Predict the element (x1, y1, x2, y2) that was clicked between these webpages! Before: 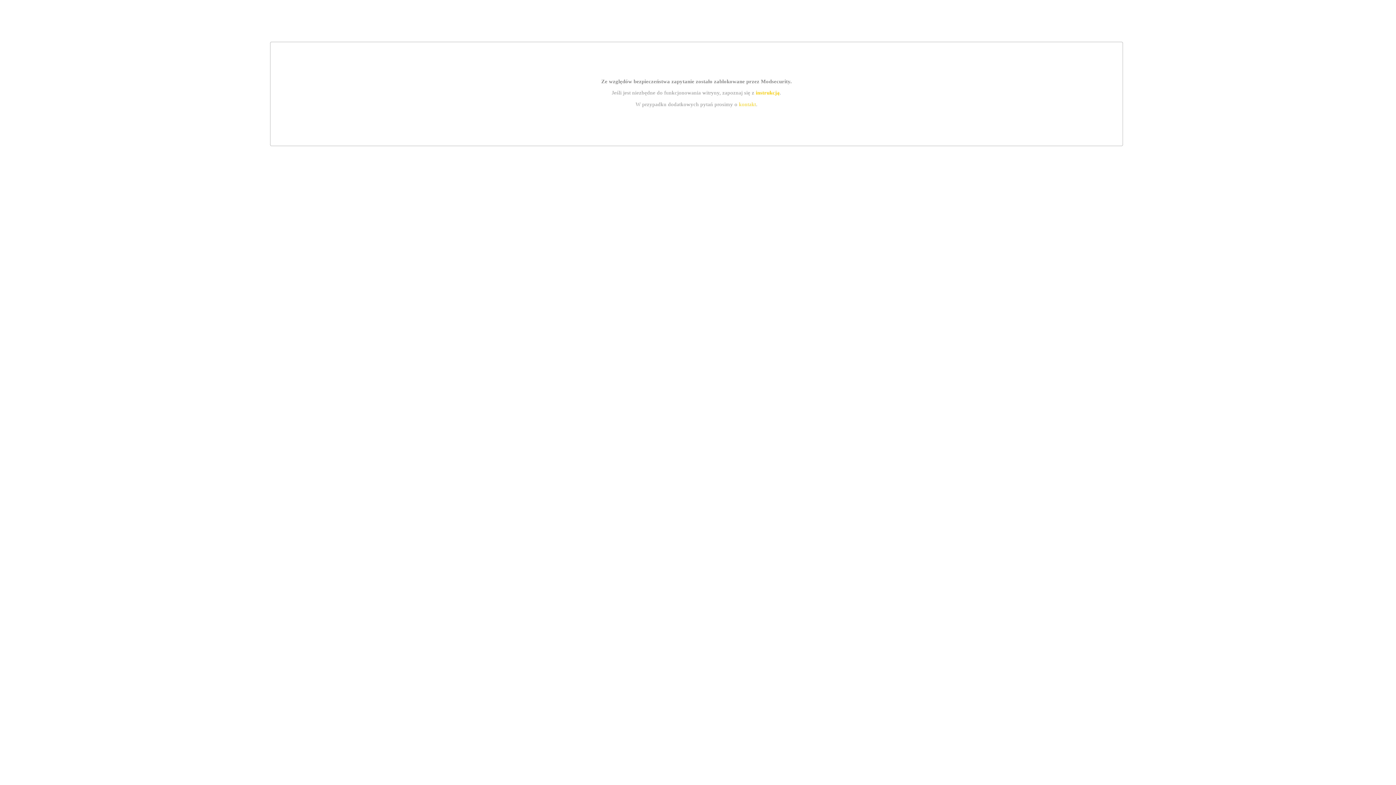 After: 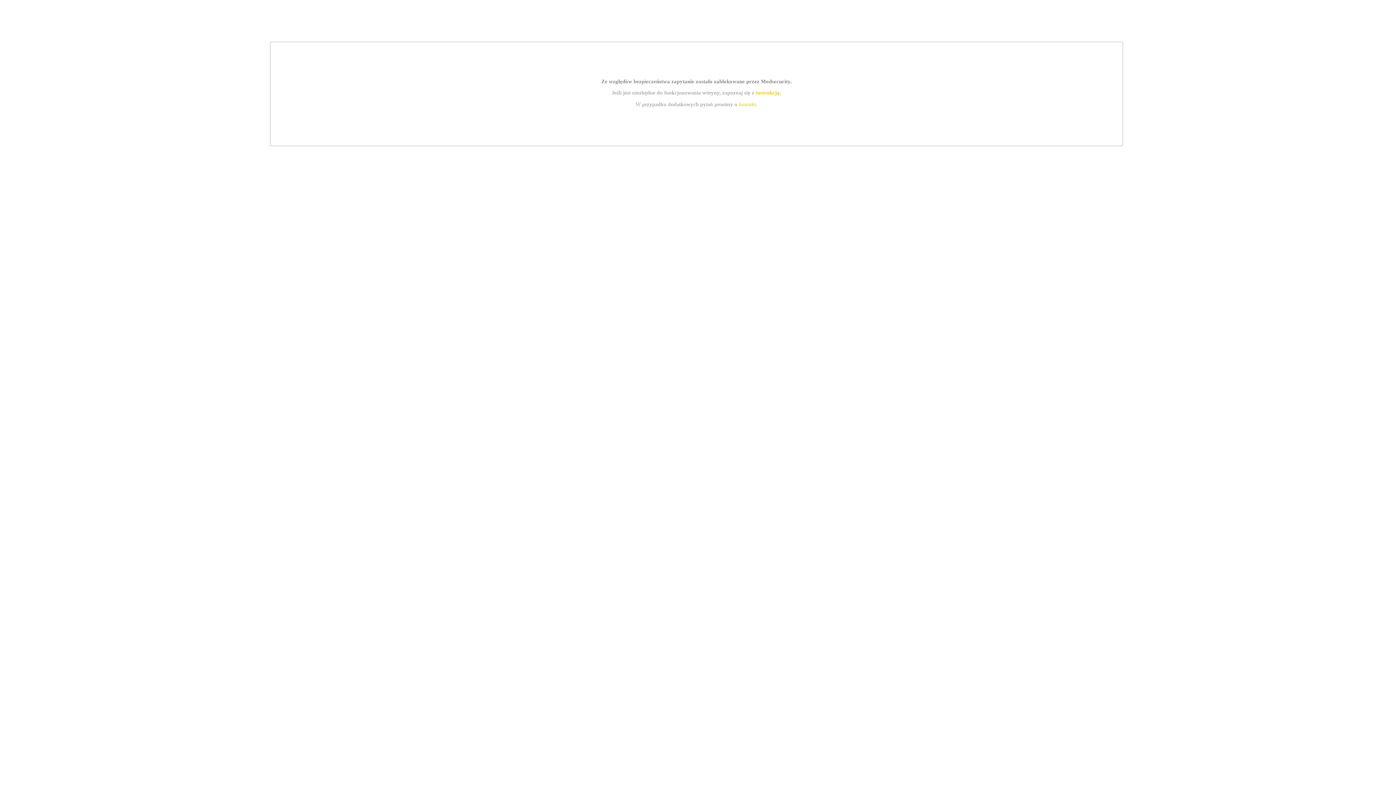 Action: bbox: (755, 89, 779, 95) label: instrukcją